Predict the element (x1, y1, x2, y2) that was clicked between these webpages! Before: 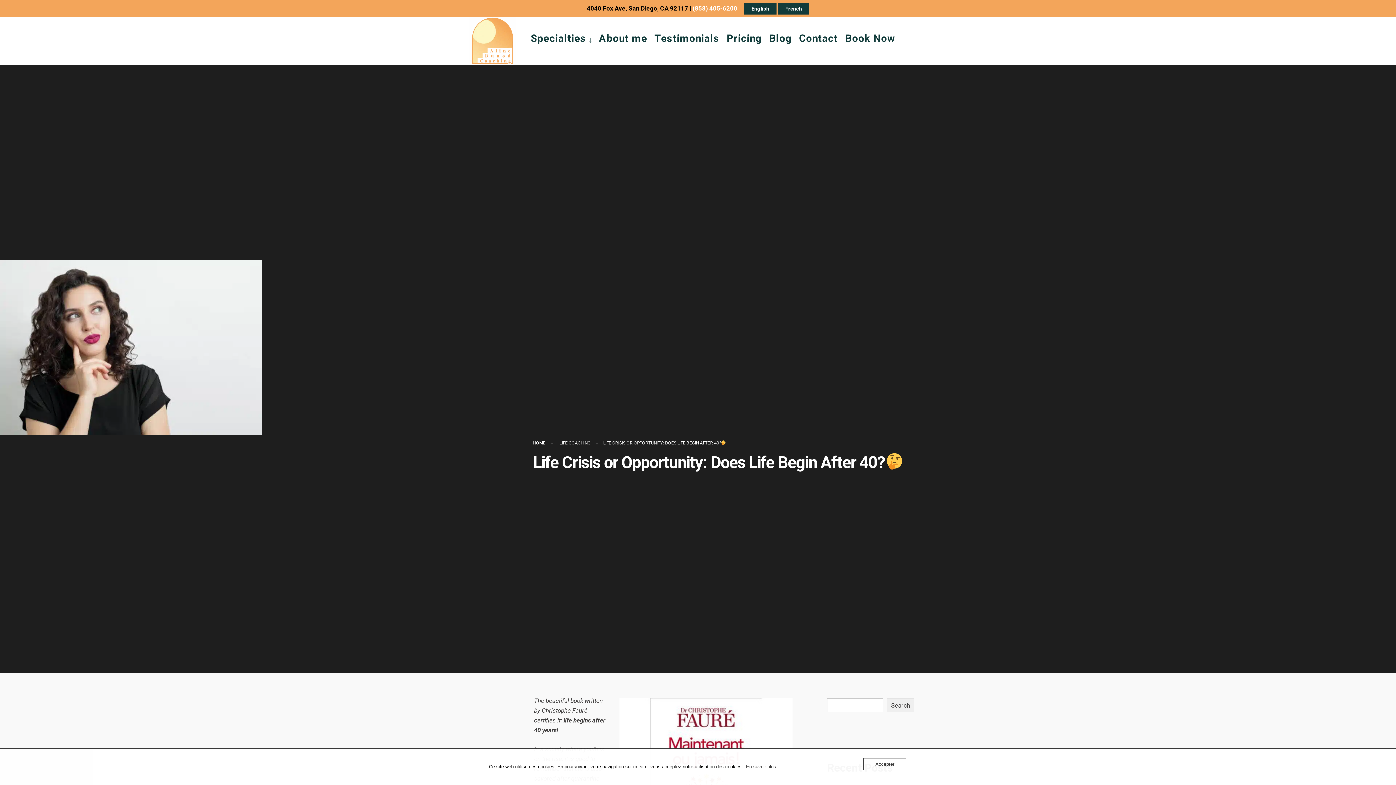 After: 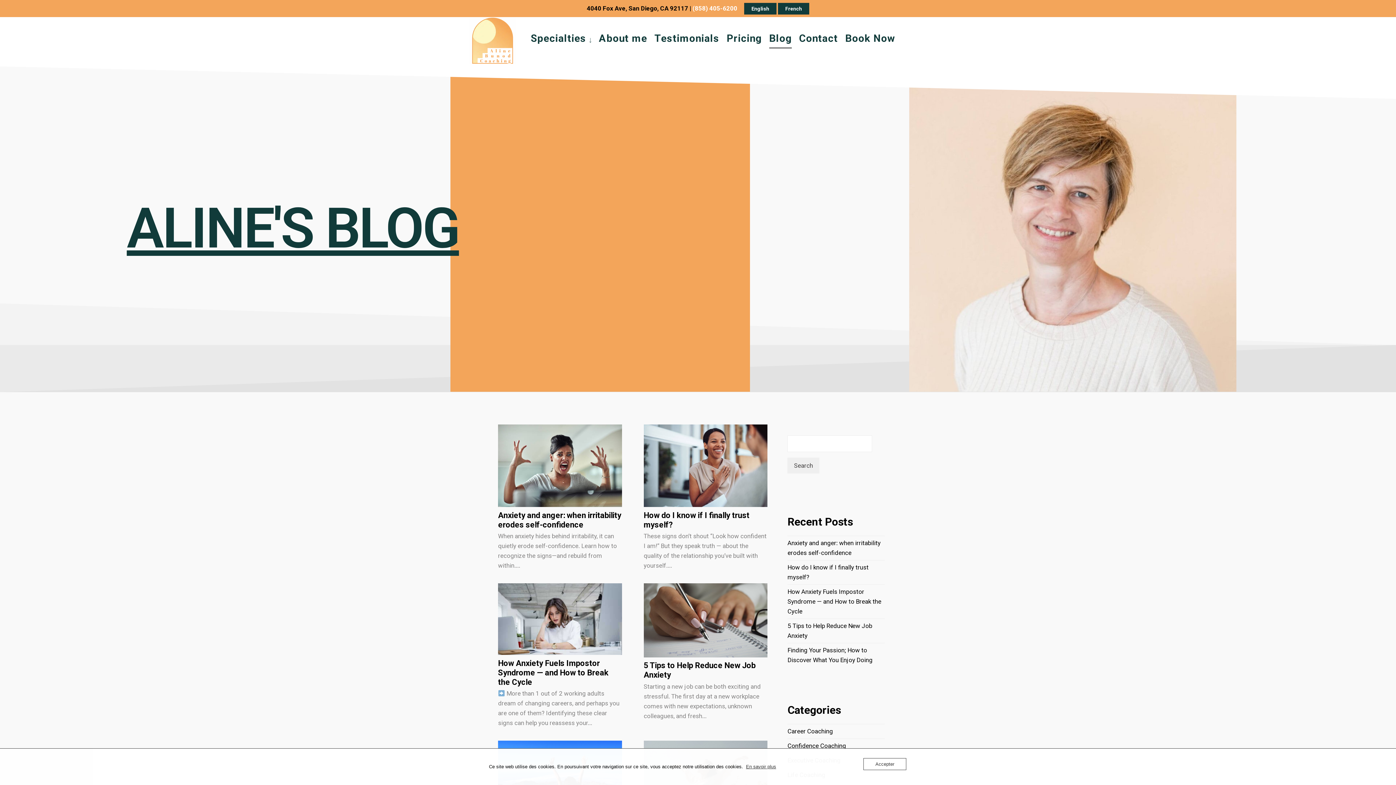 Action: label: Blog bbox: (769, 28, 792, 48)